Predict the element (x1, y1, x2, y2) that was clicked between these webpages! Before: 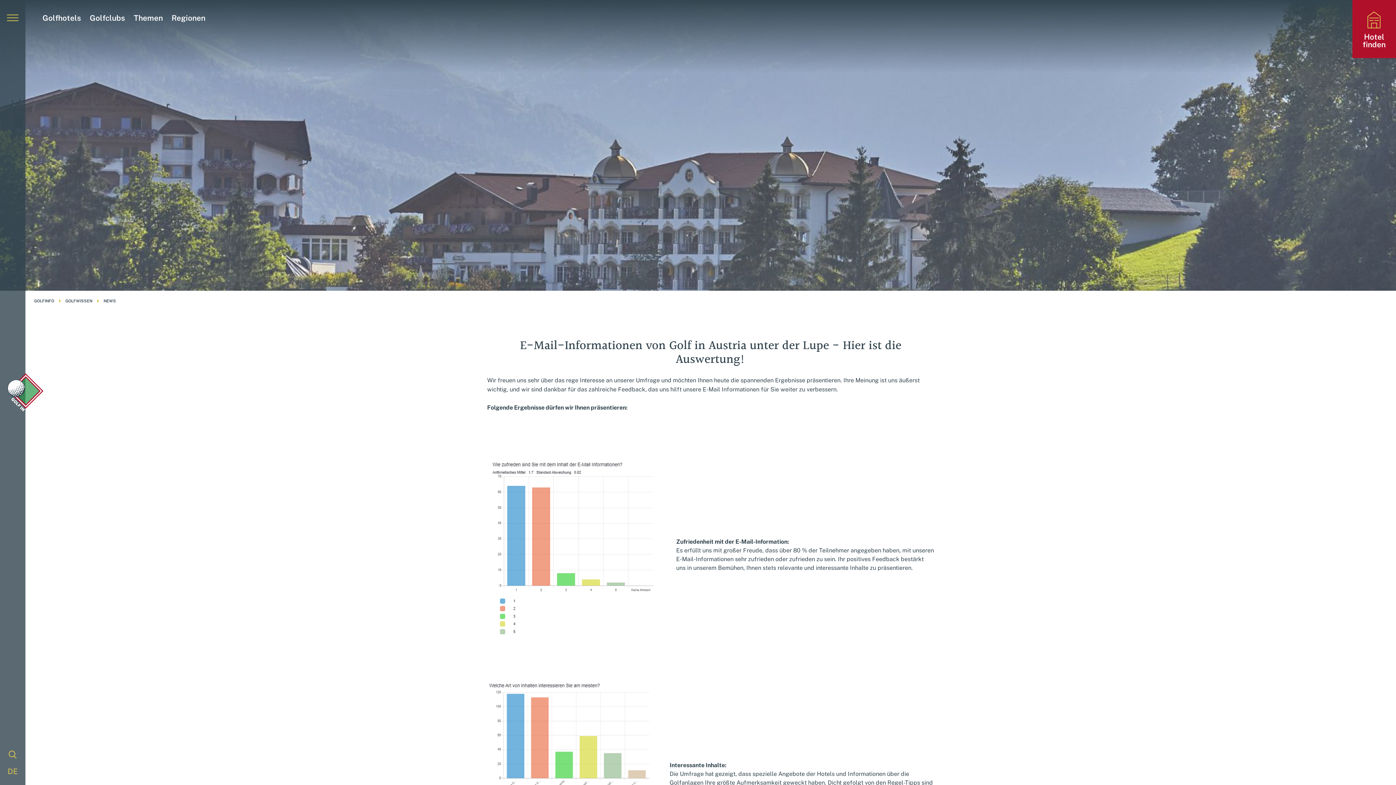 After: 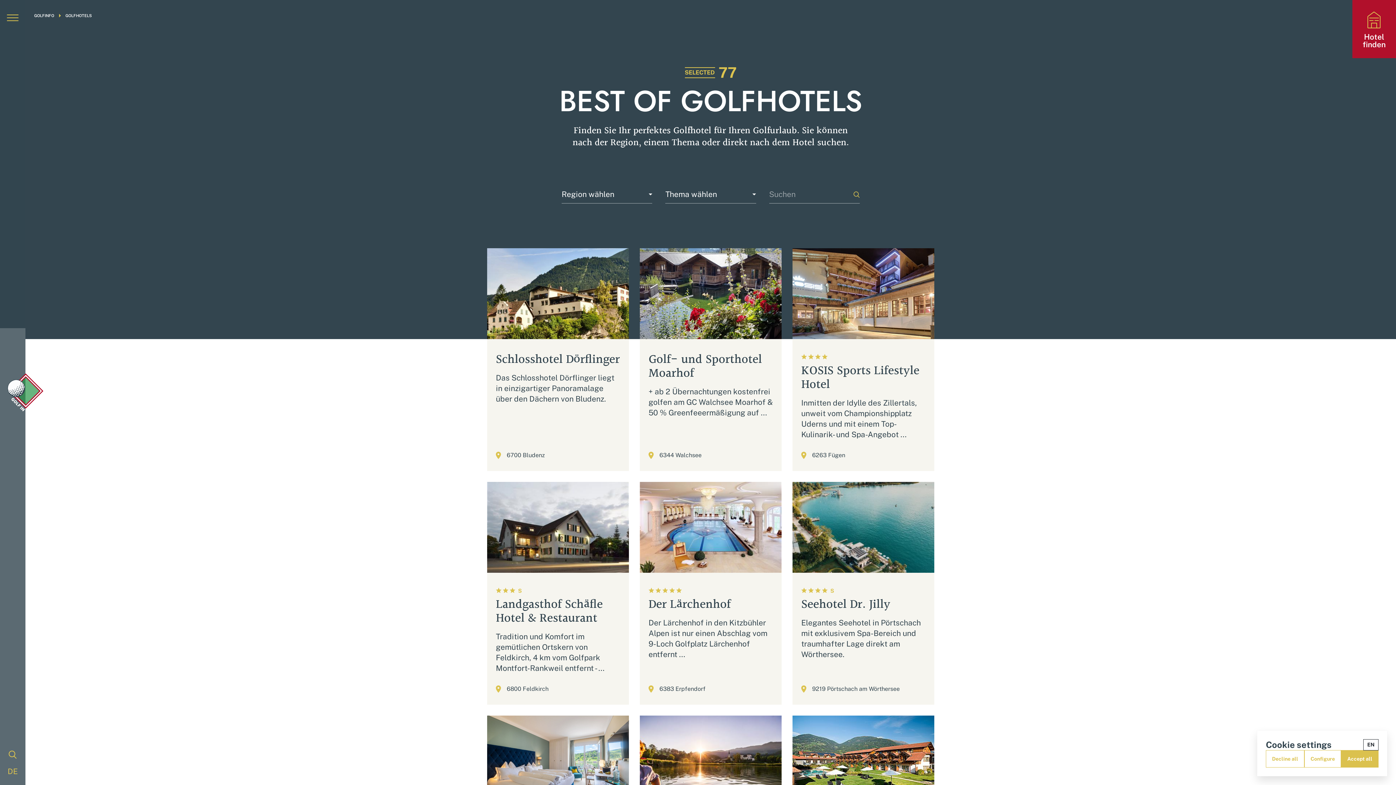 Action: label: Golfhotels bbox: (42, 13, 81, 22)